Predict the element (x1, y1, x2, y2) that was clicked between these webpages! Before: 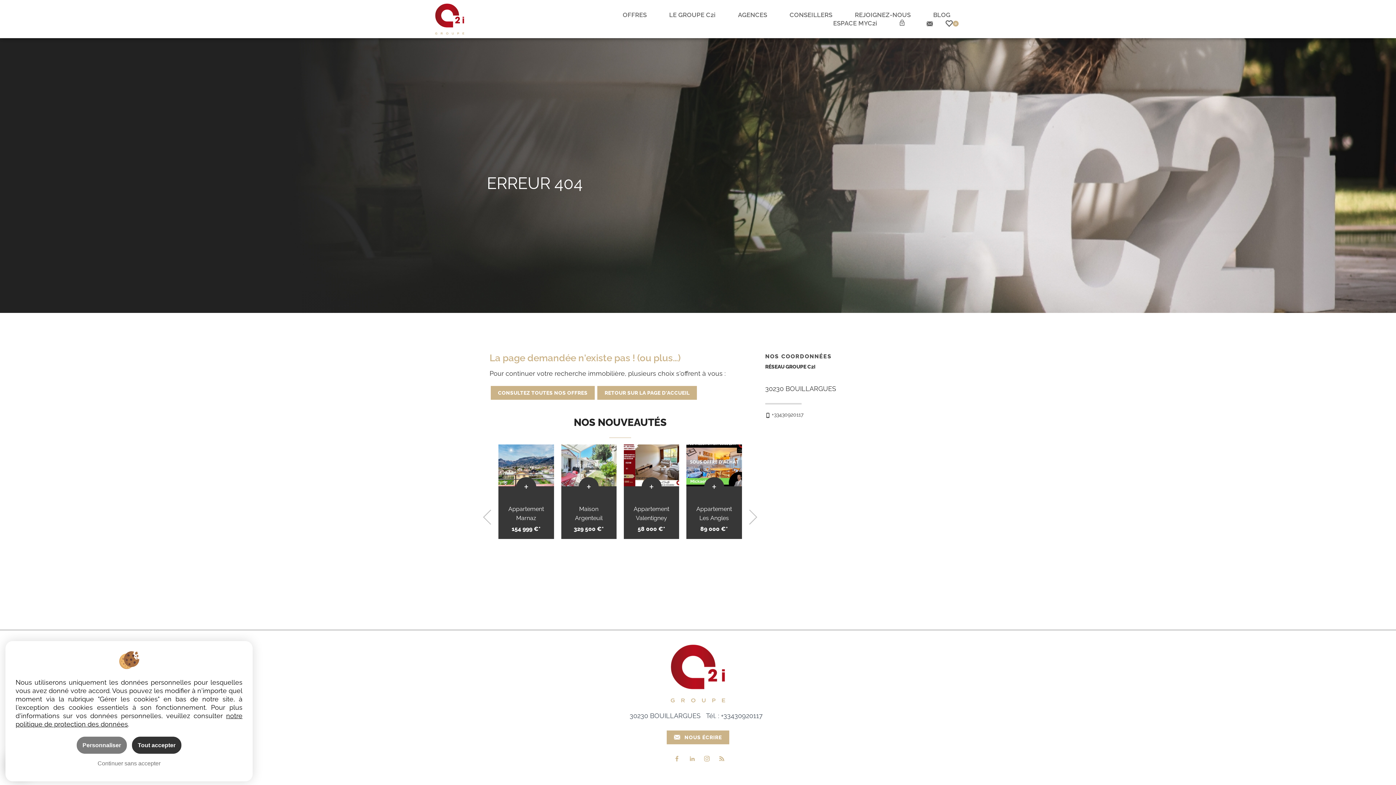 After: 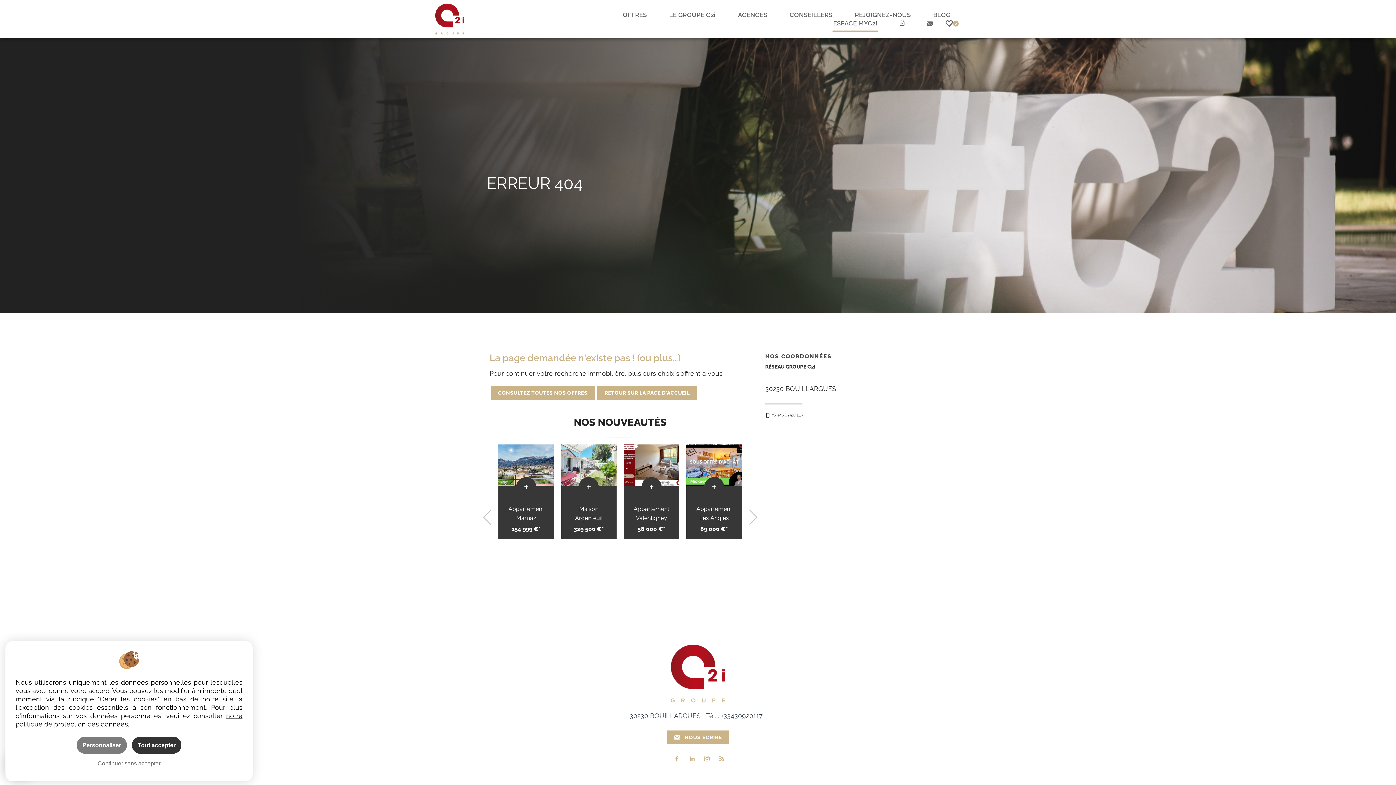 Action: label: ESPACE MYC2i bbox: (832, 19, 878, 30)